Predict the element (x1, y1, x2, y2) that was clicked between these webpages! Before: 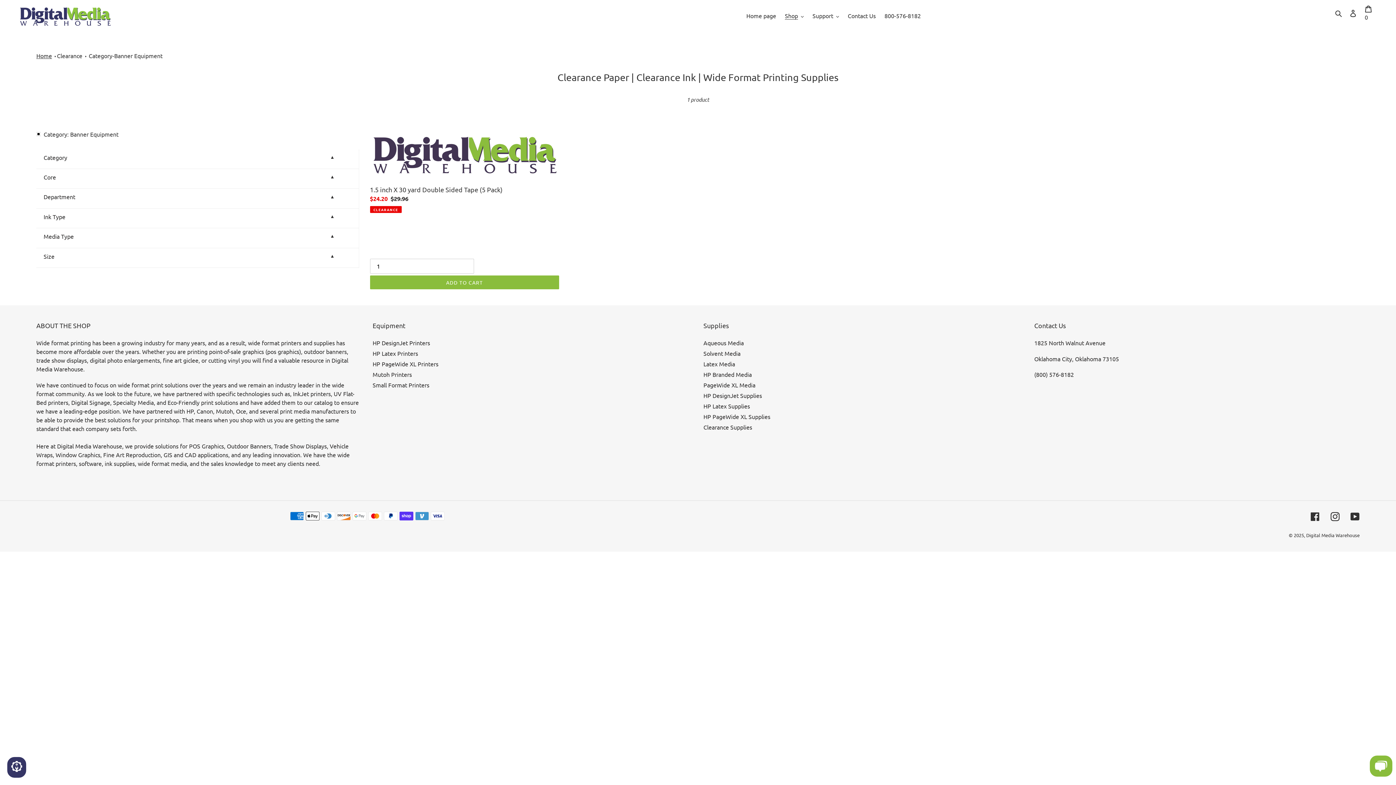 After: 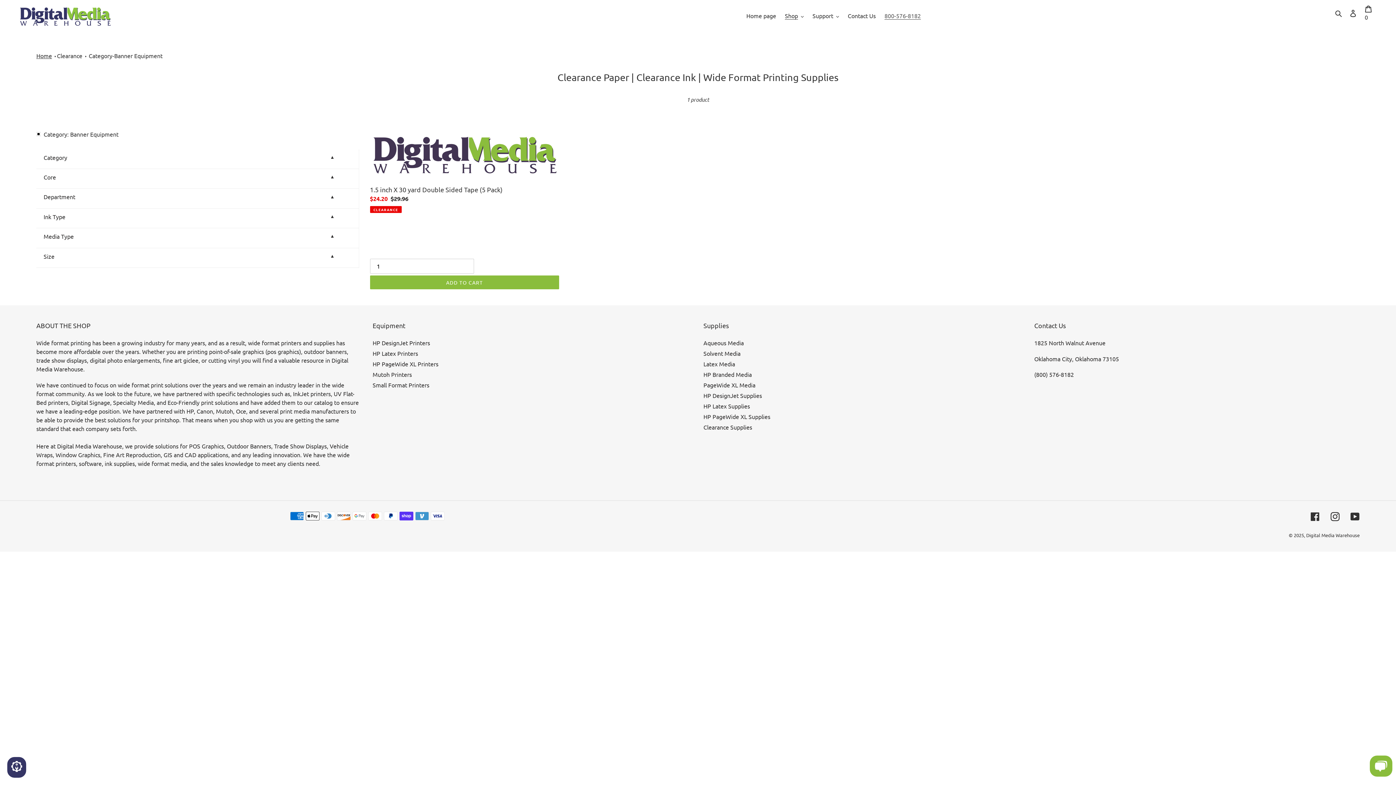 Action: label: 800-576-8182 bbox: (881, 10, 924, 21)